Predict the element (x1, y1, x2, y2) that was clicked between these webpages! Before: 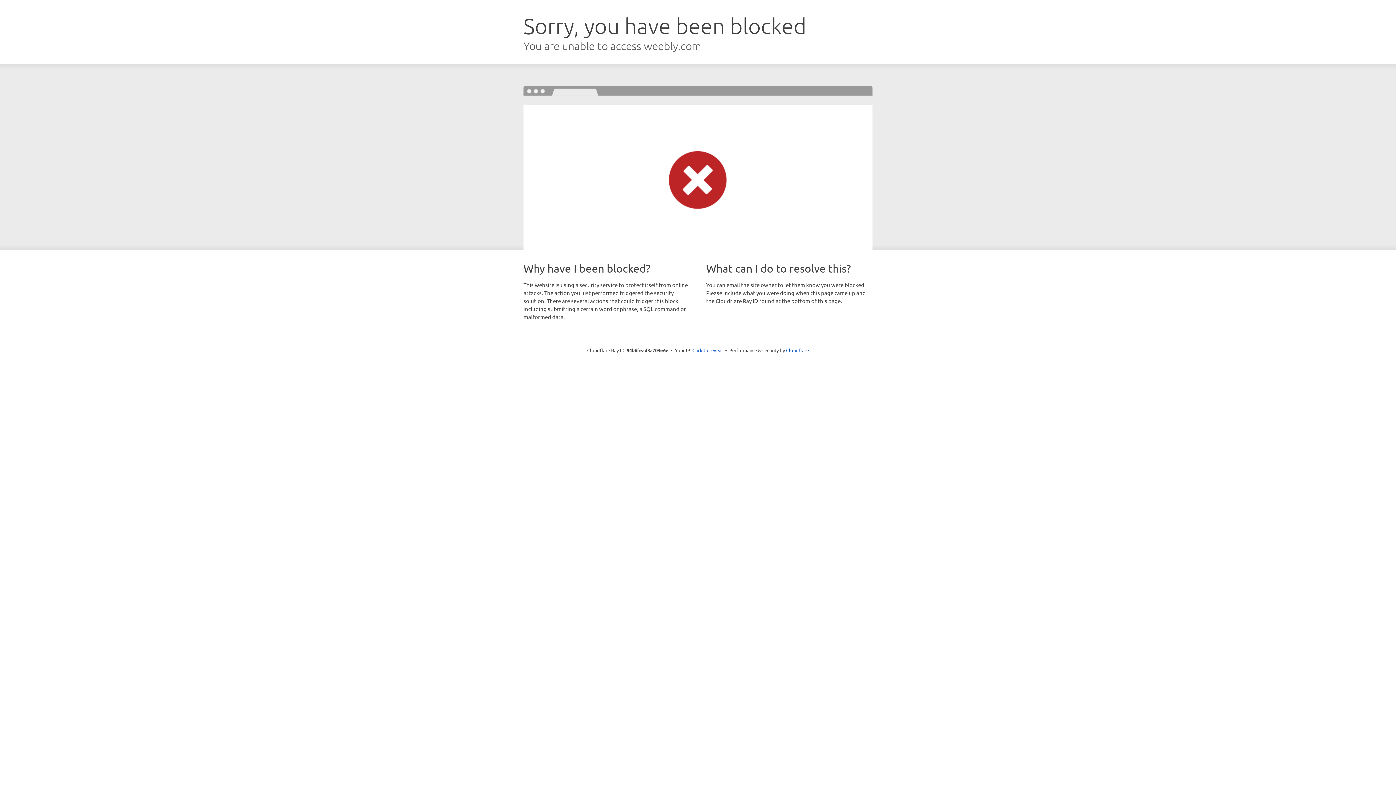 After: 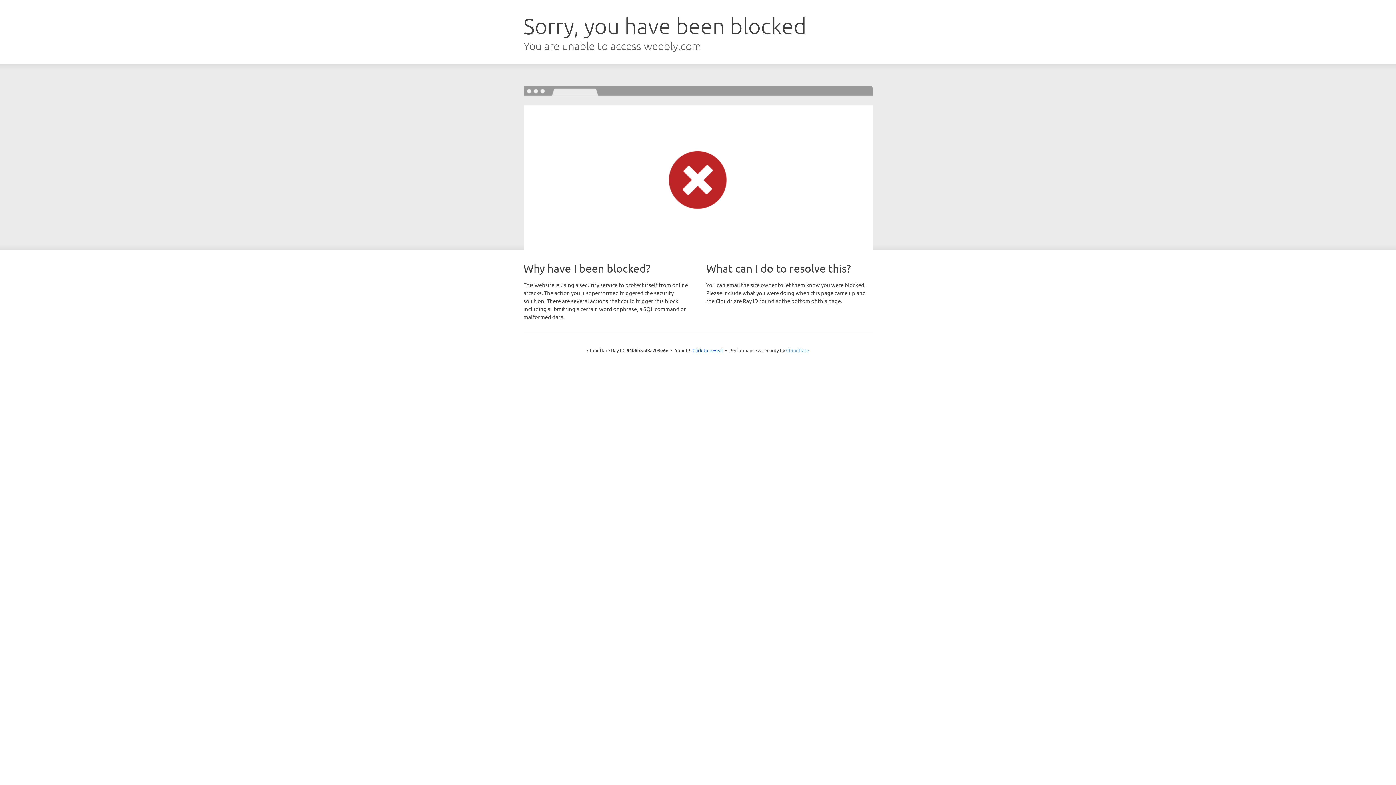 Action: label: Cloudflare bbox: (786, 347, 809, 353)